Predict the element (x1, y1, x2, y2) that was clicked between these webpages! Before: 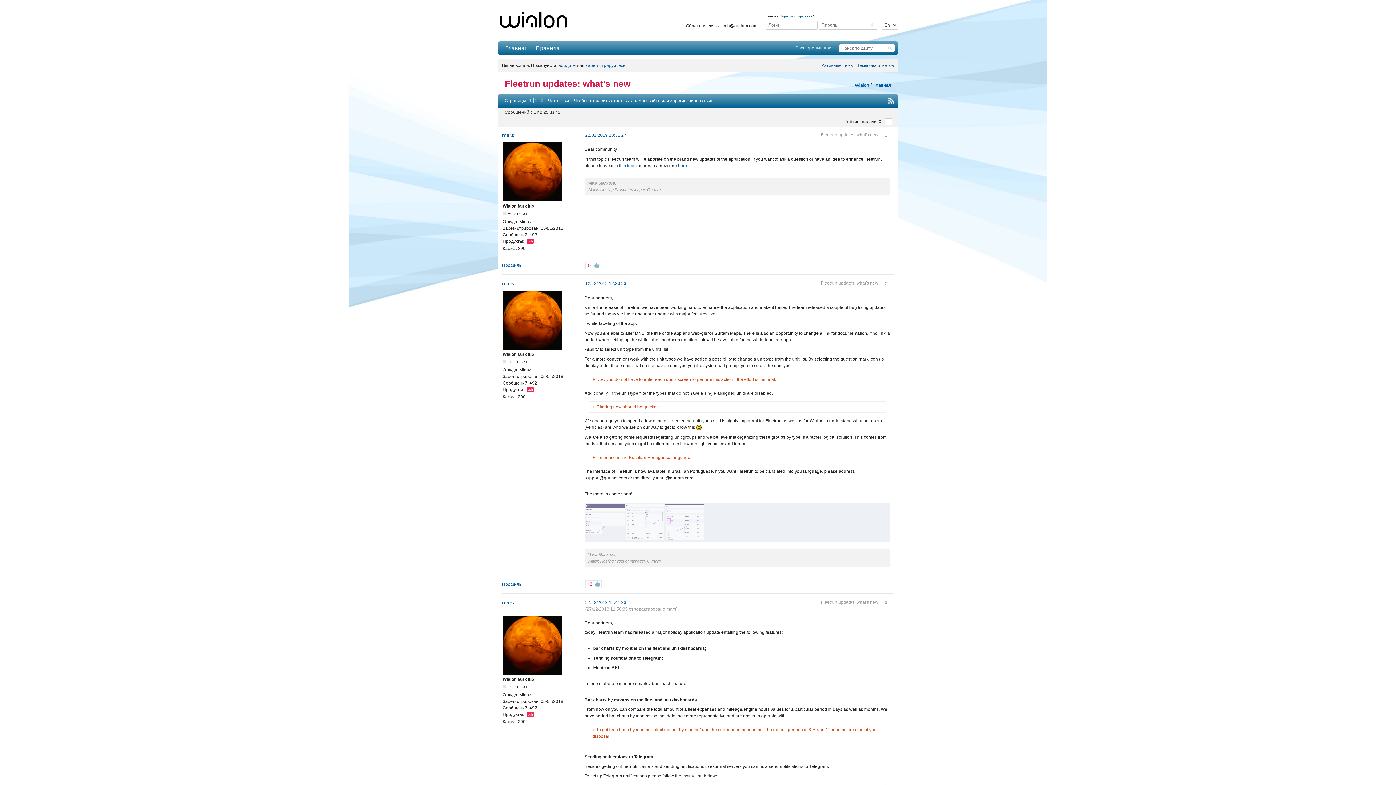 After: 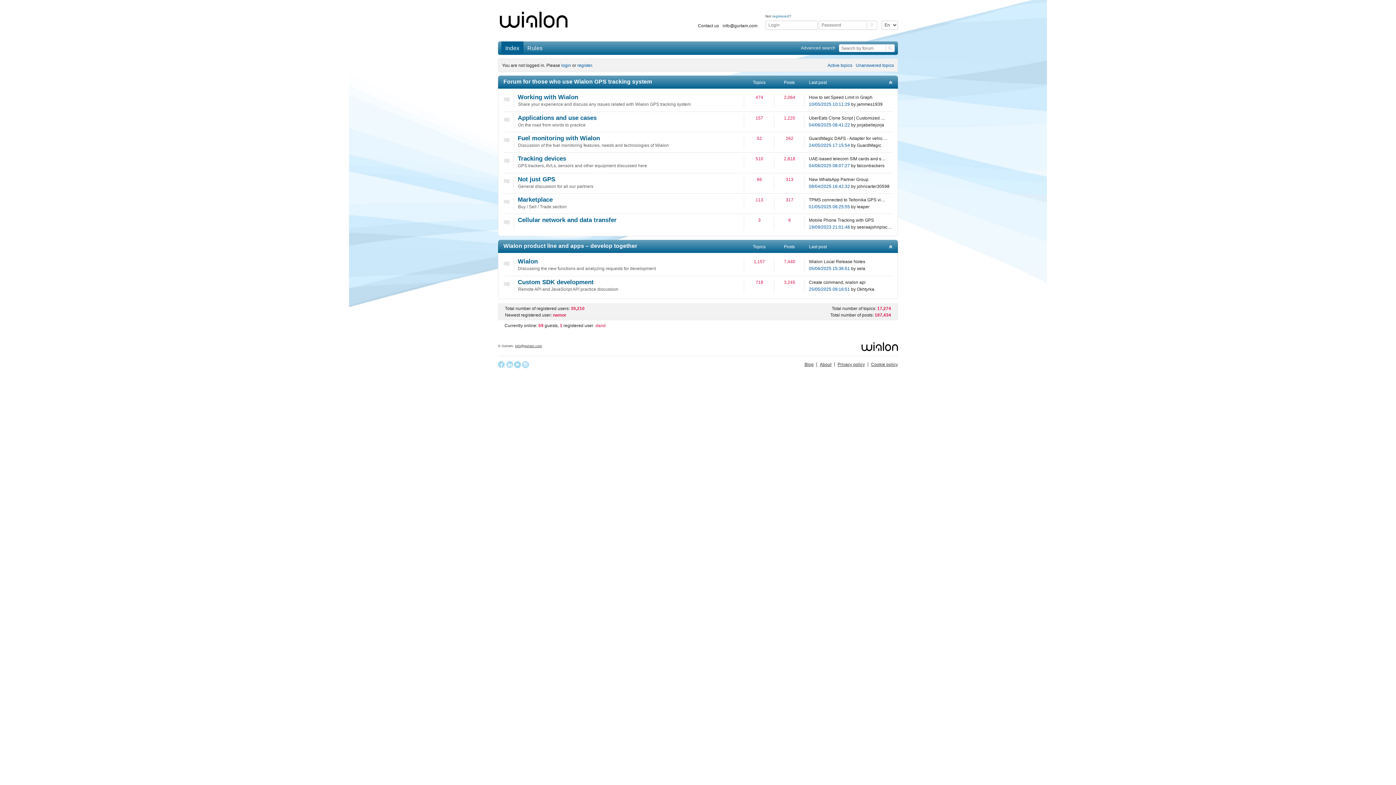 Action: bbox: (501, 41, 531, 54) label: Главная